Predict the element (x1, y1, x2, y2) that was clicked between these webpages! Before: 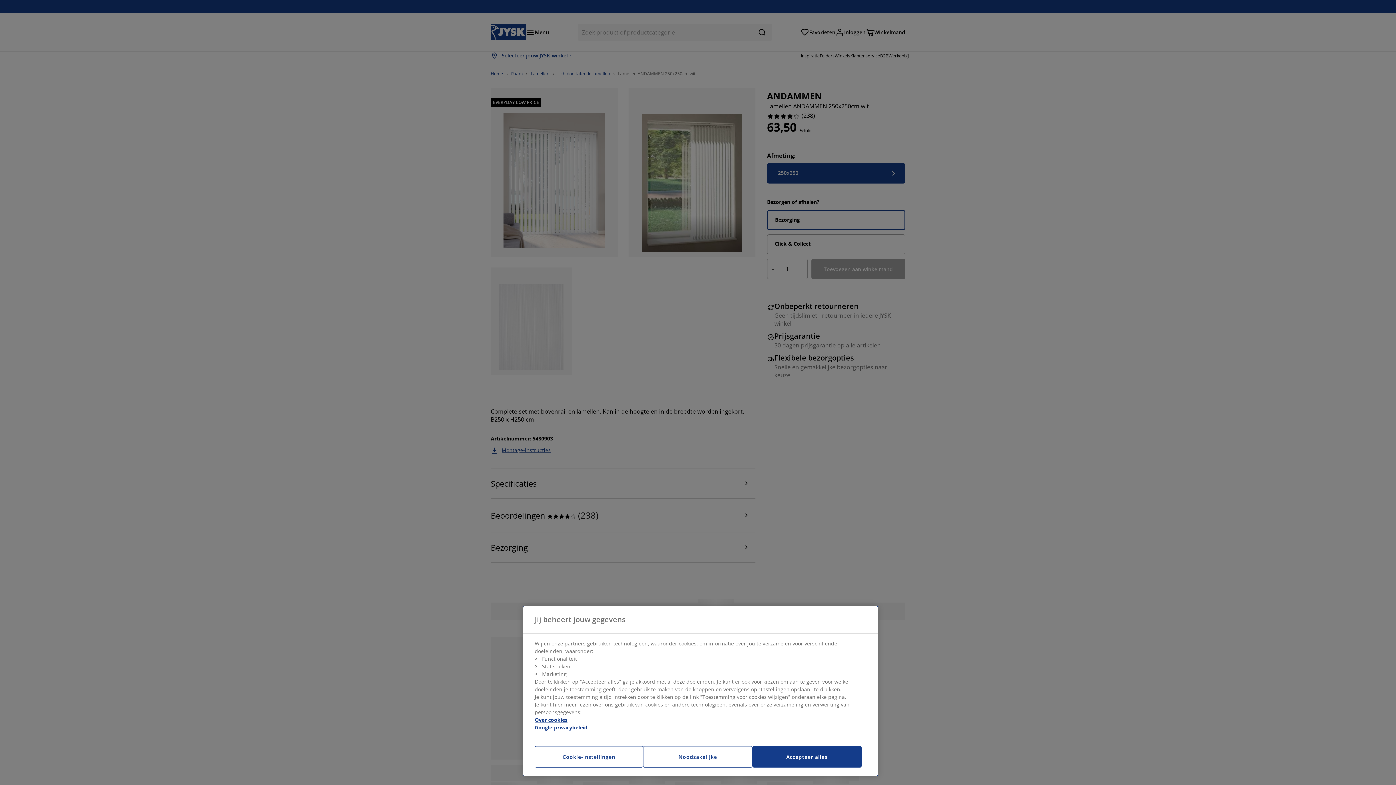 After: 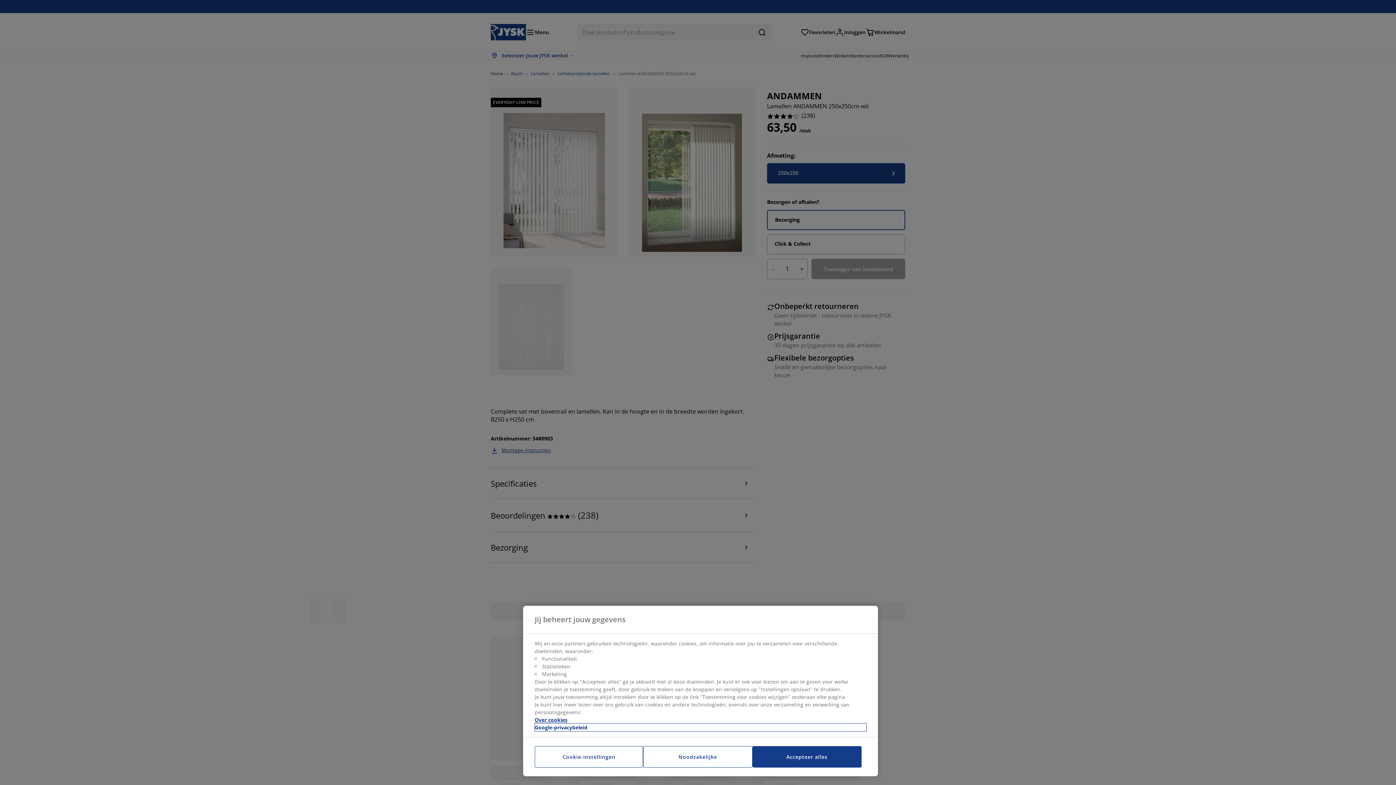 Action: bbox: (534, 724, 866, 731) label: Juridische informatie, opent in een nieuw tabblad